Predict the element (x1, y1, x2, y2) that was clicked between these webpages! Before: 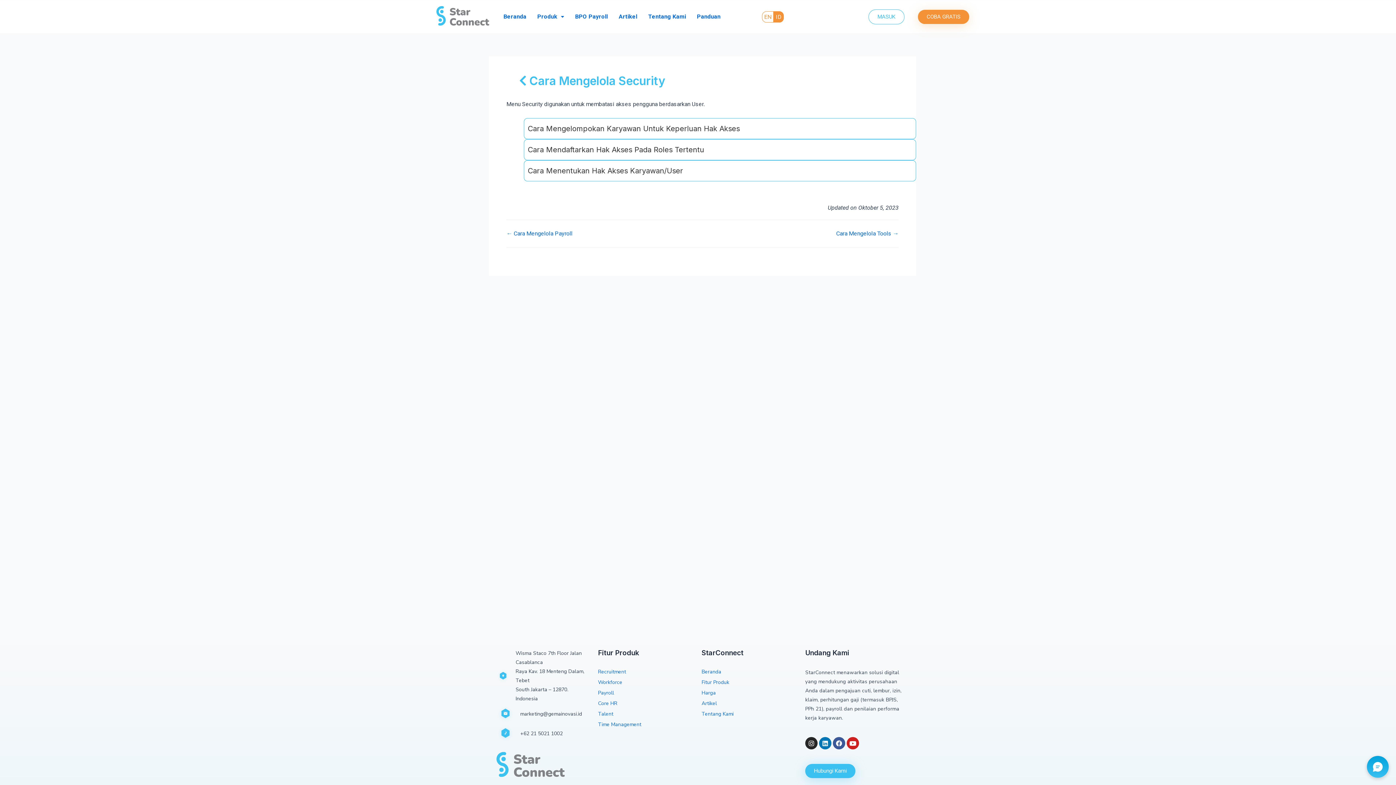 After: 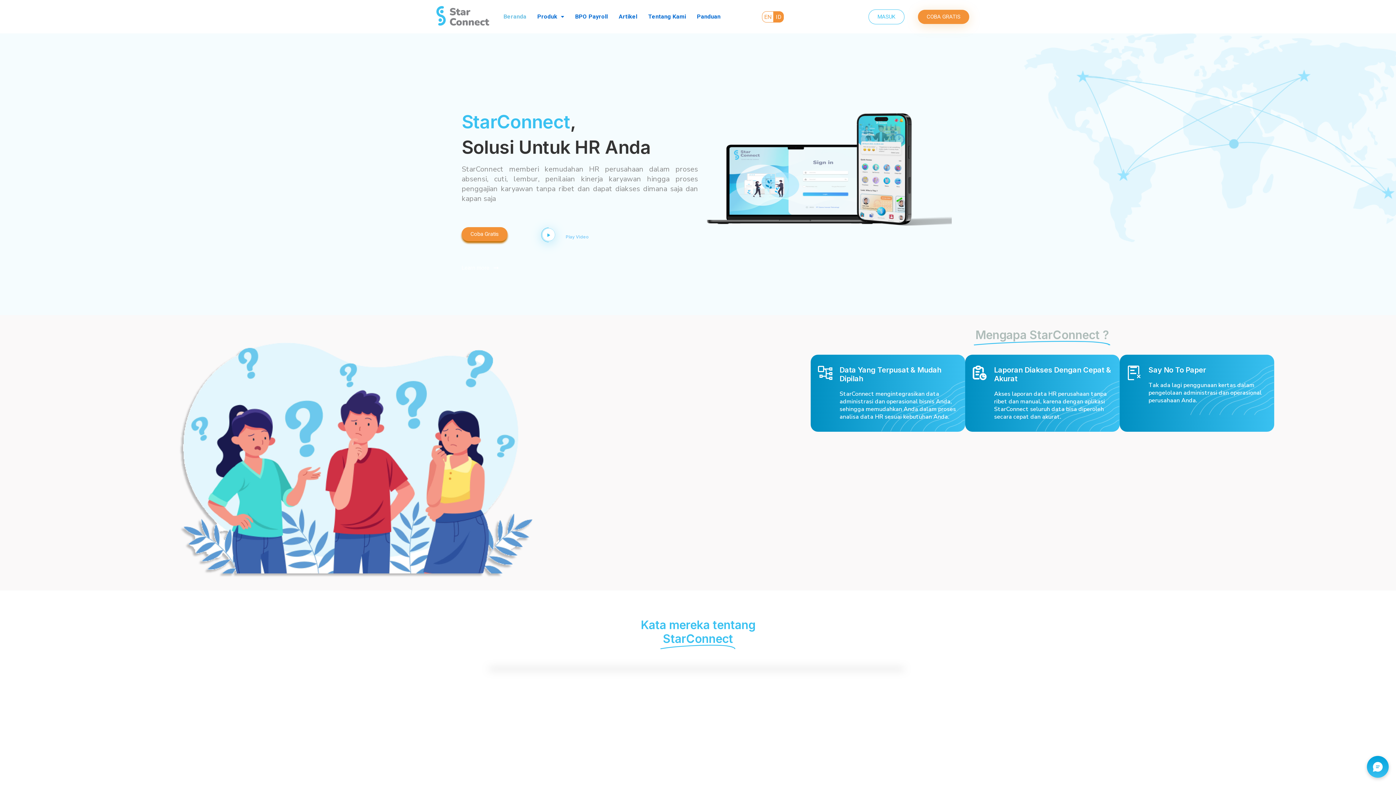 Action: bbox: (701, 668, 798, 676) label: Beranda